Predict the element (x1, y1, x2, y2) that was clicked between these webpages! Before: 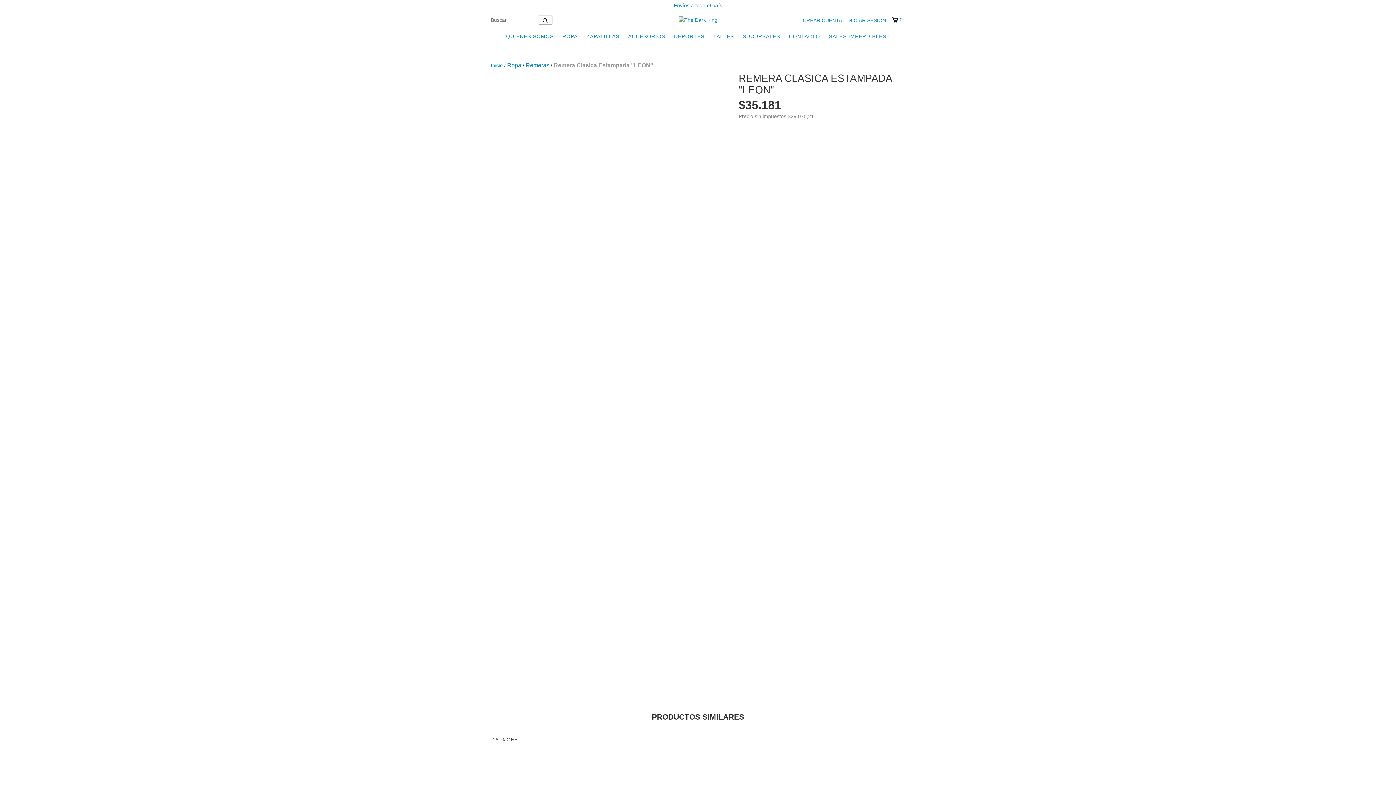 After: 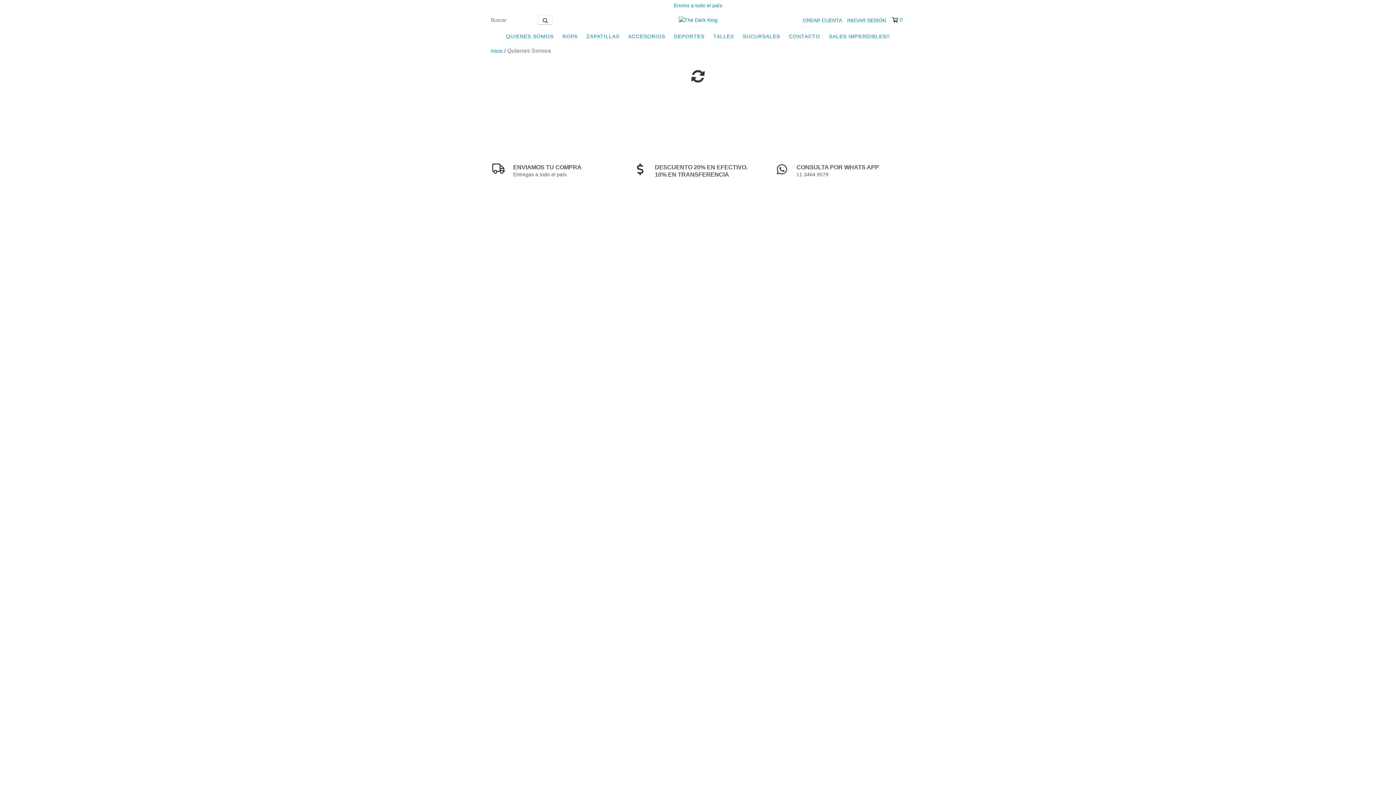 Action: label: QUIENES SOMOS bbox: (502, 29, 557, 43)